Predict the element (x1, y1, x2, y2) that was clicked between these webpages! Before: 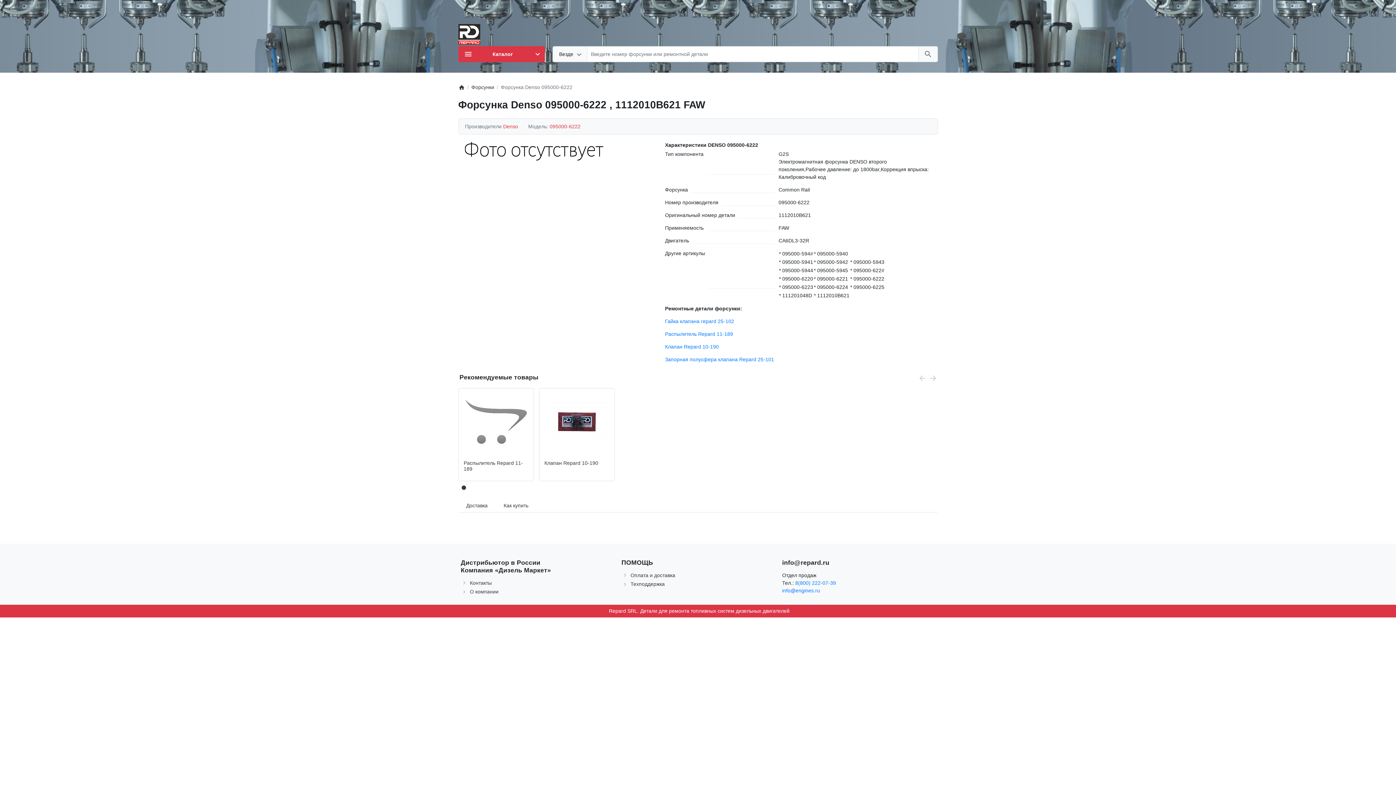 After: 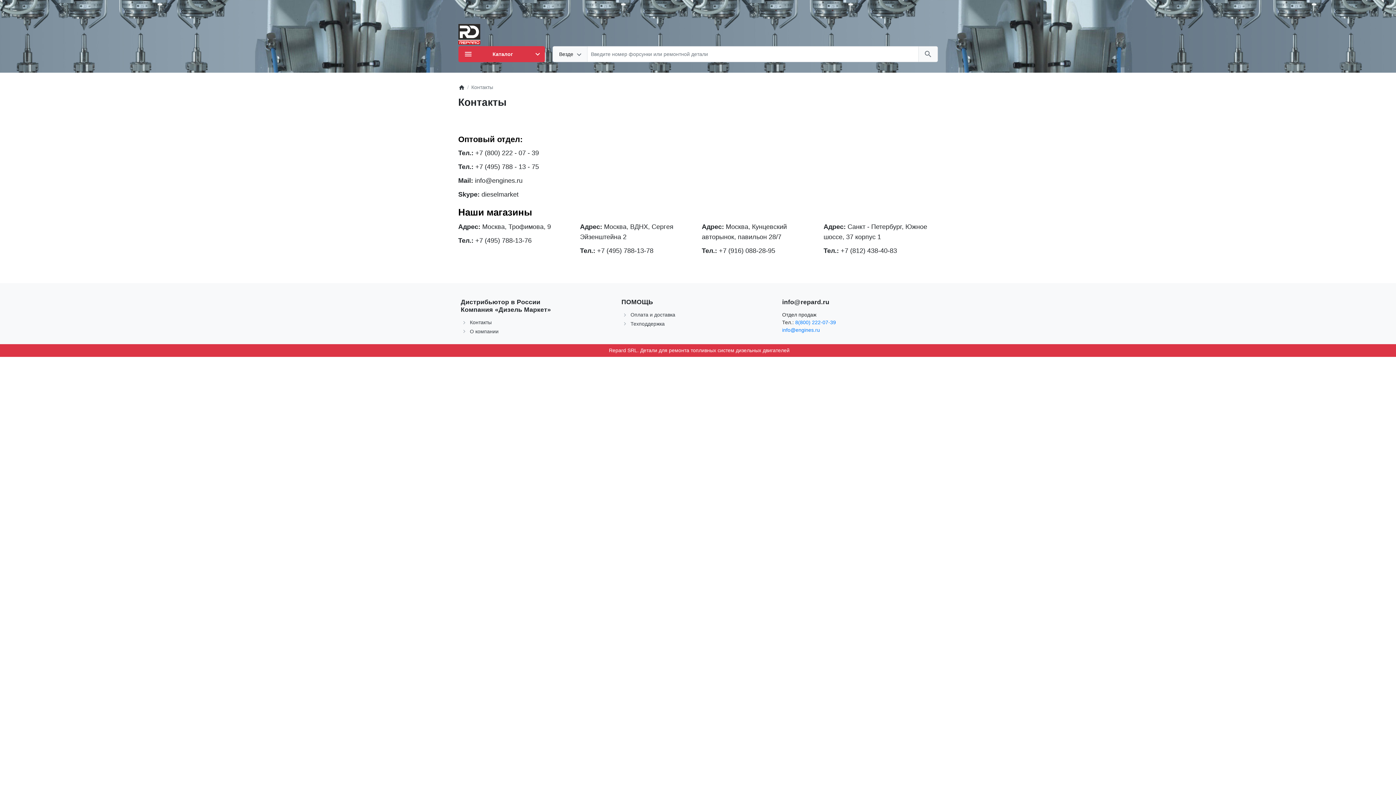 Action: bbox: (470, 580, 491, 586) label: Контакты